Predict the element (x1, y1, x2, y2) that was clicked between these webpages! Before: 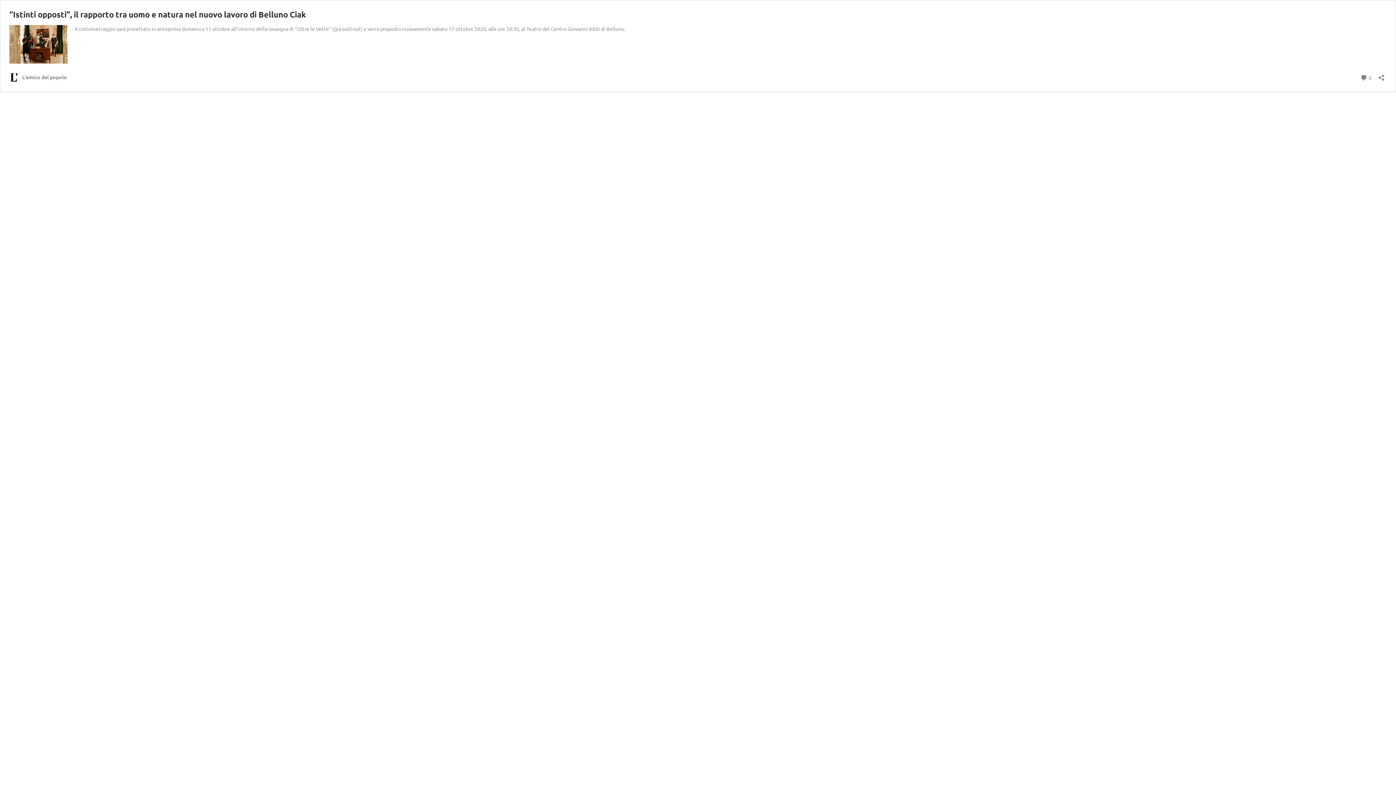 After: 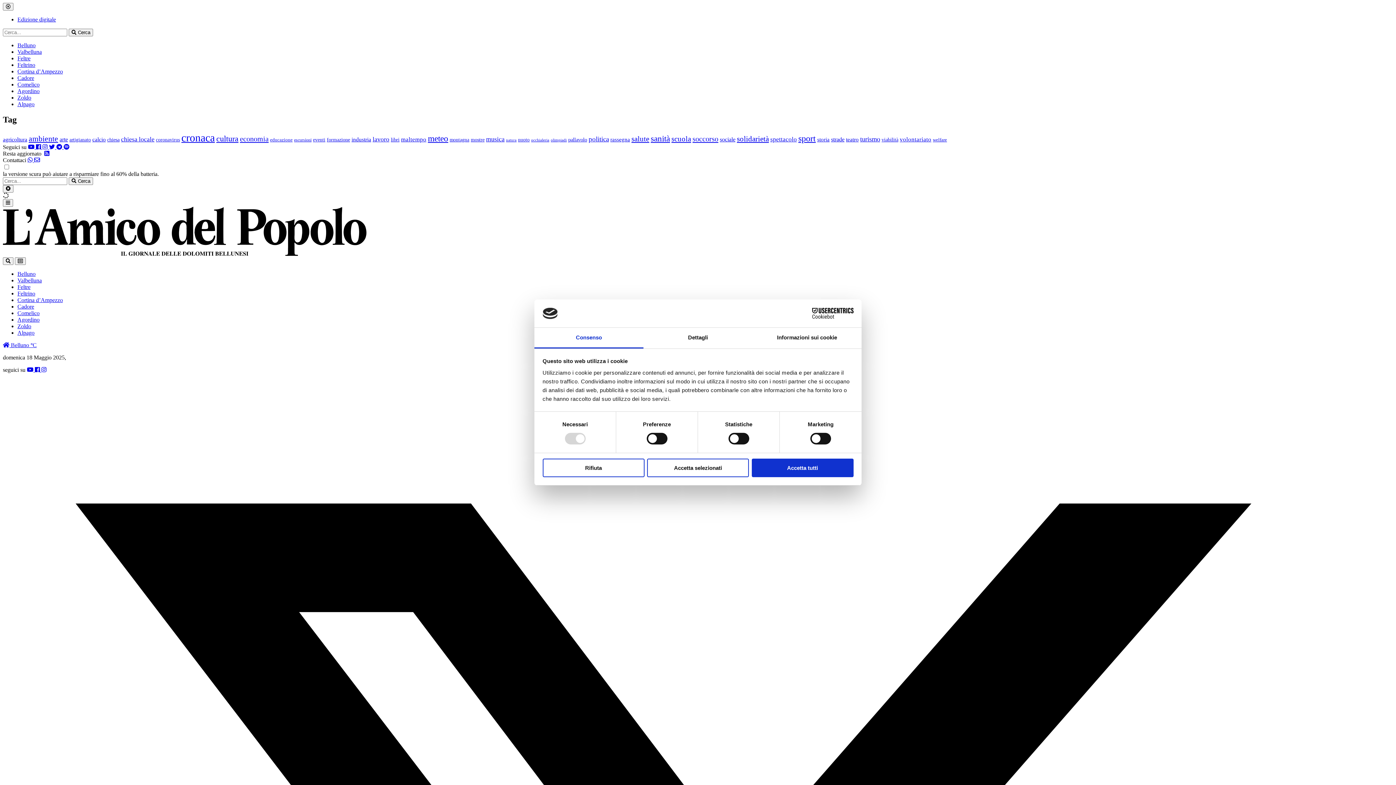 Action: bbox: (9, 9, 306, 19) label: “Istinti opposti”, il rapporto tra uomo e natura nel nuovo lavoro di Belluno Ciak